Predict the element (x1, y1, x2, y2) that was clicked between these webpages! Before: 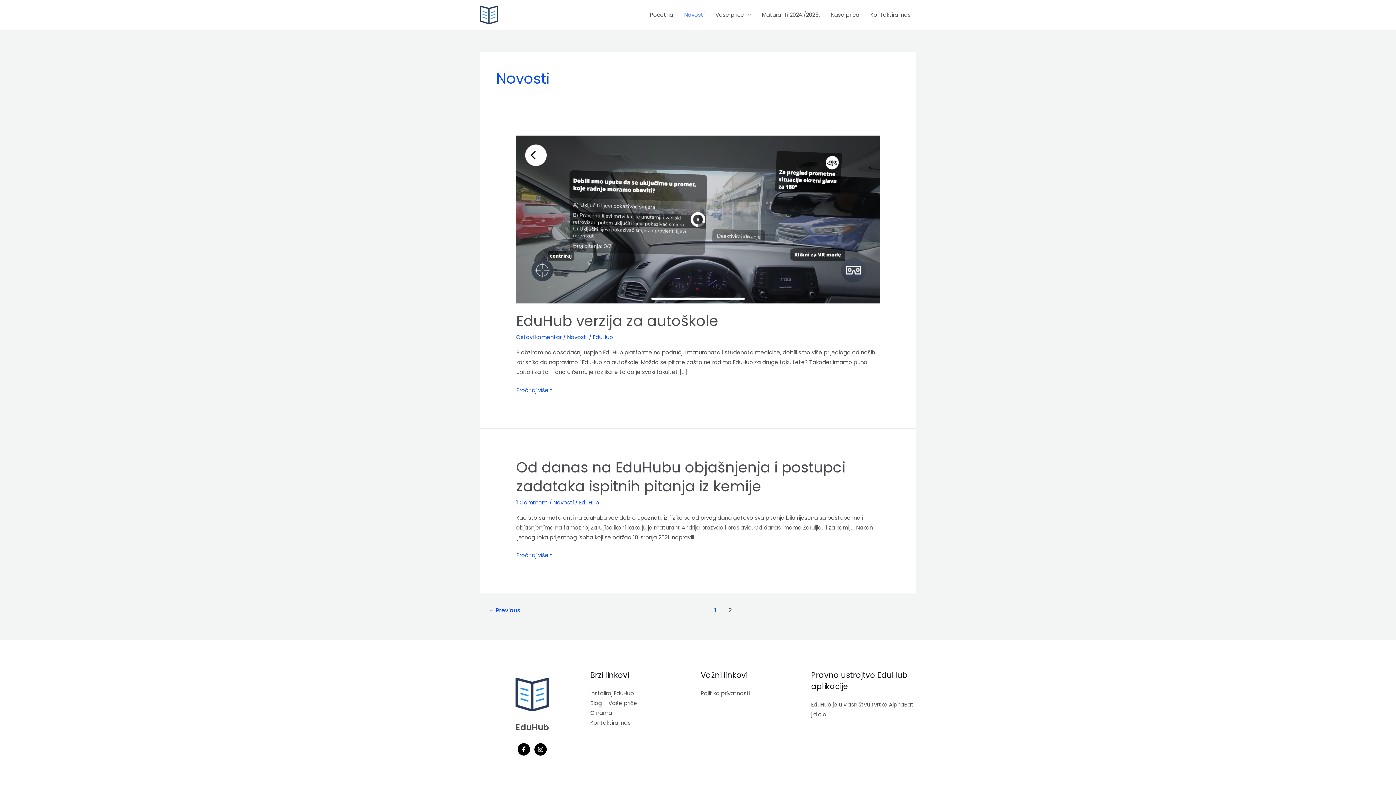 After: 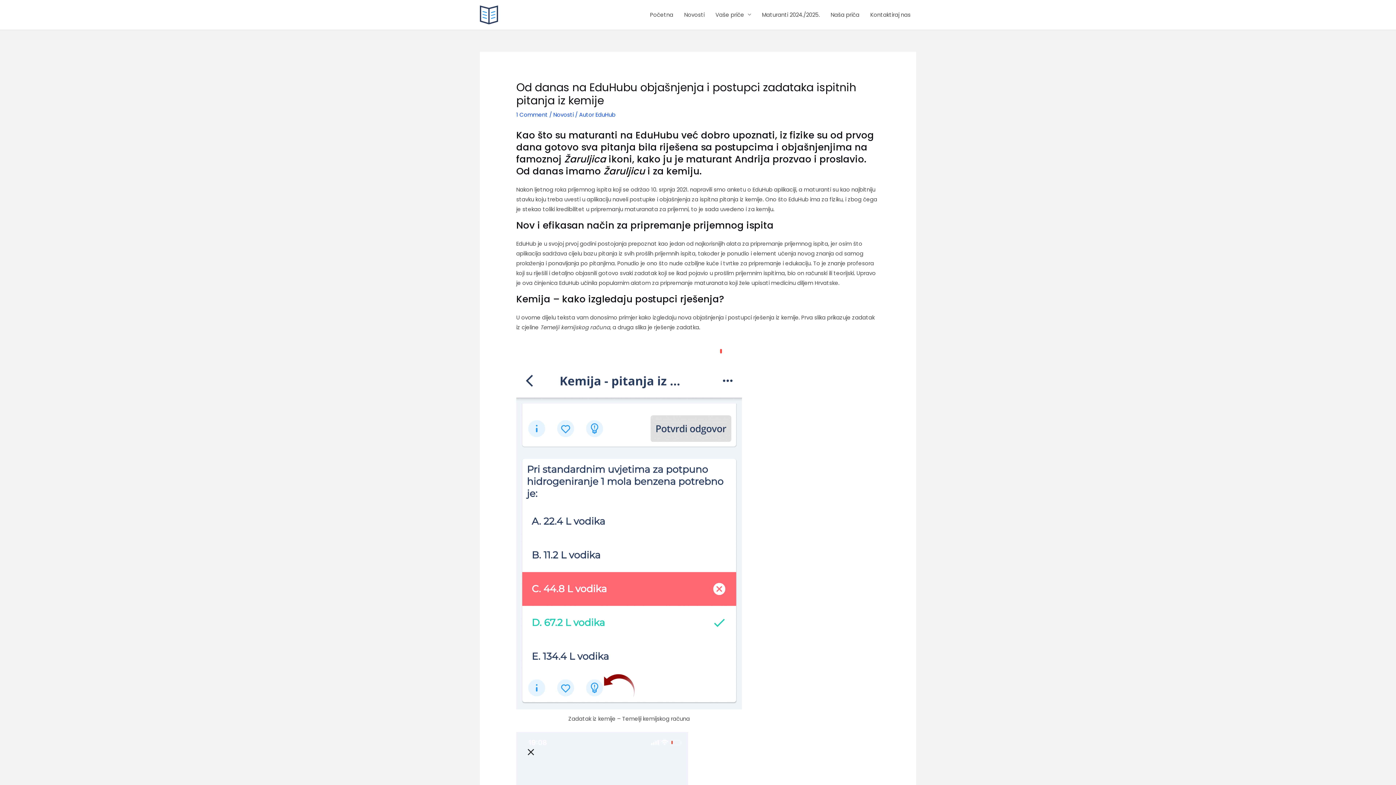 Action: bbox: (516, 550, 552, 560) label: Od danas na EduHubu objašnjenja i postupci zadataka ispitnih pitanja iz kemije
Pročitaj više »